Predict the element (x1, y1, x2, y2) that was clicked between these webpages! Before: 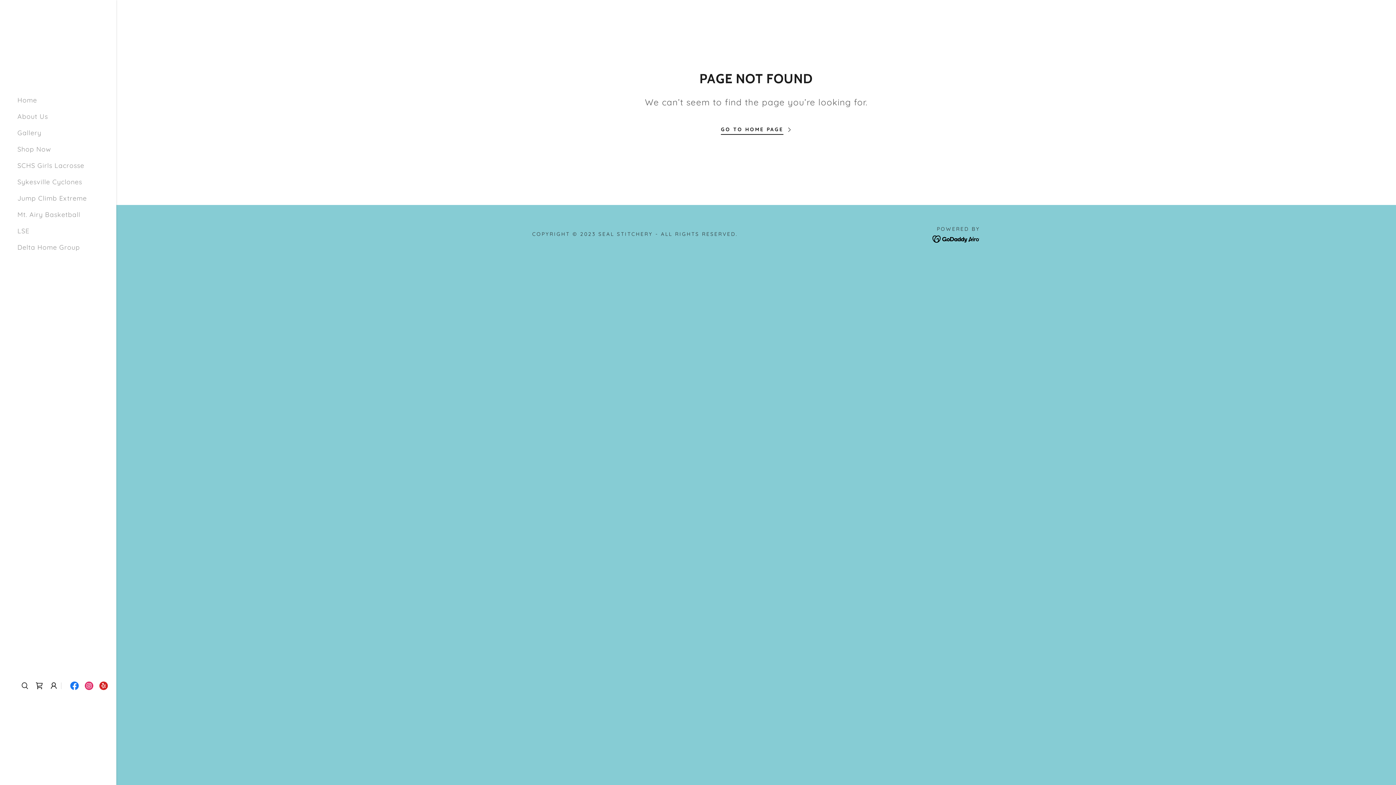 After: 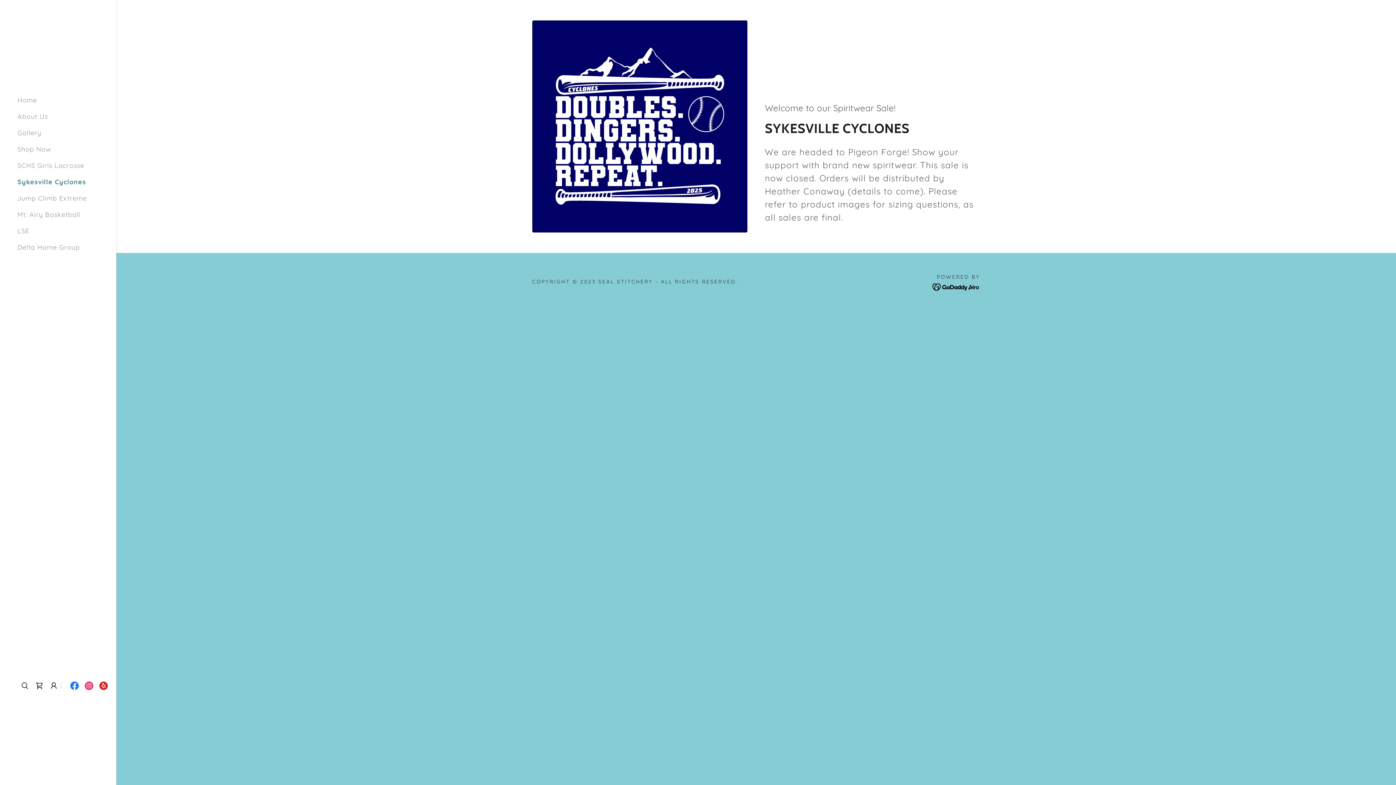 Action: bbox: (17, 177, 82, 186) label: Sykesville Cyclones